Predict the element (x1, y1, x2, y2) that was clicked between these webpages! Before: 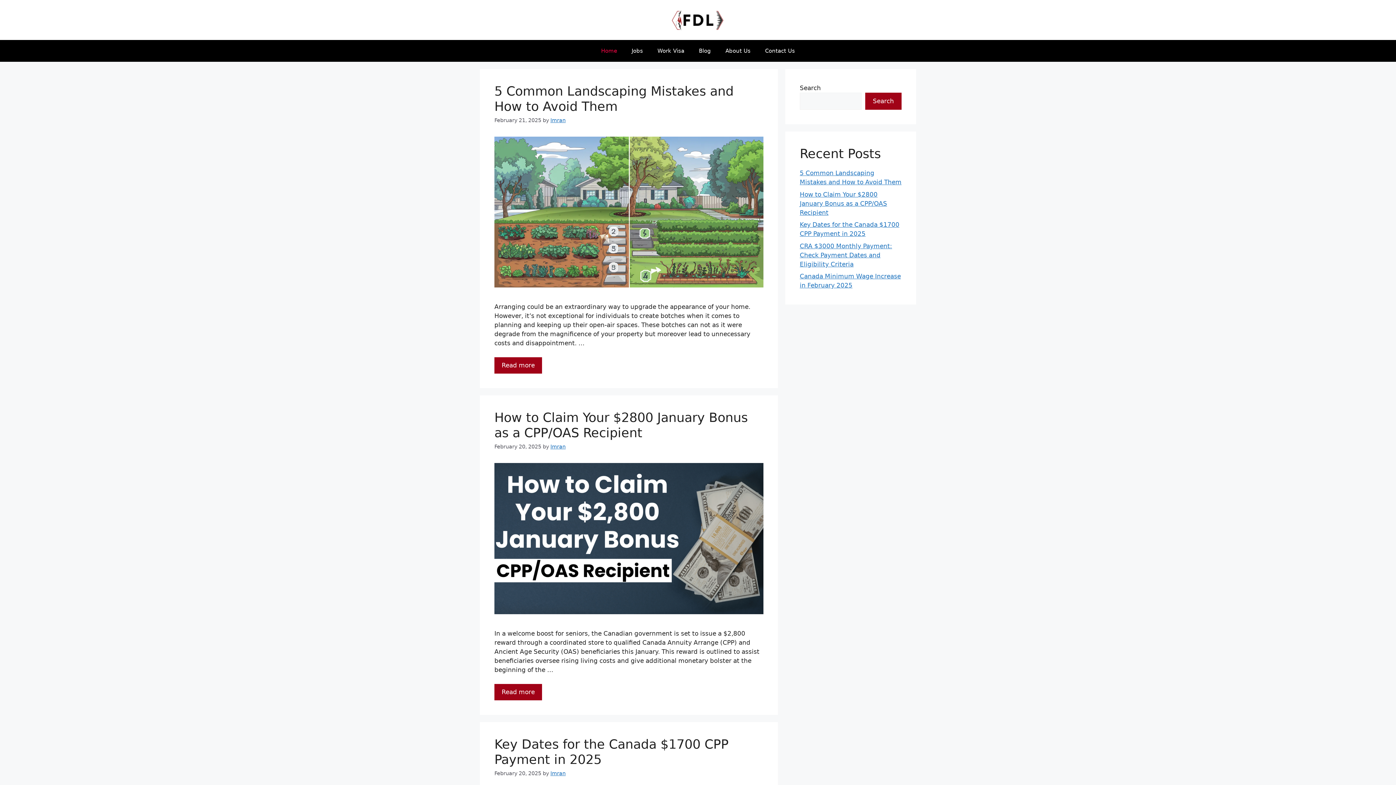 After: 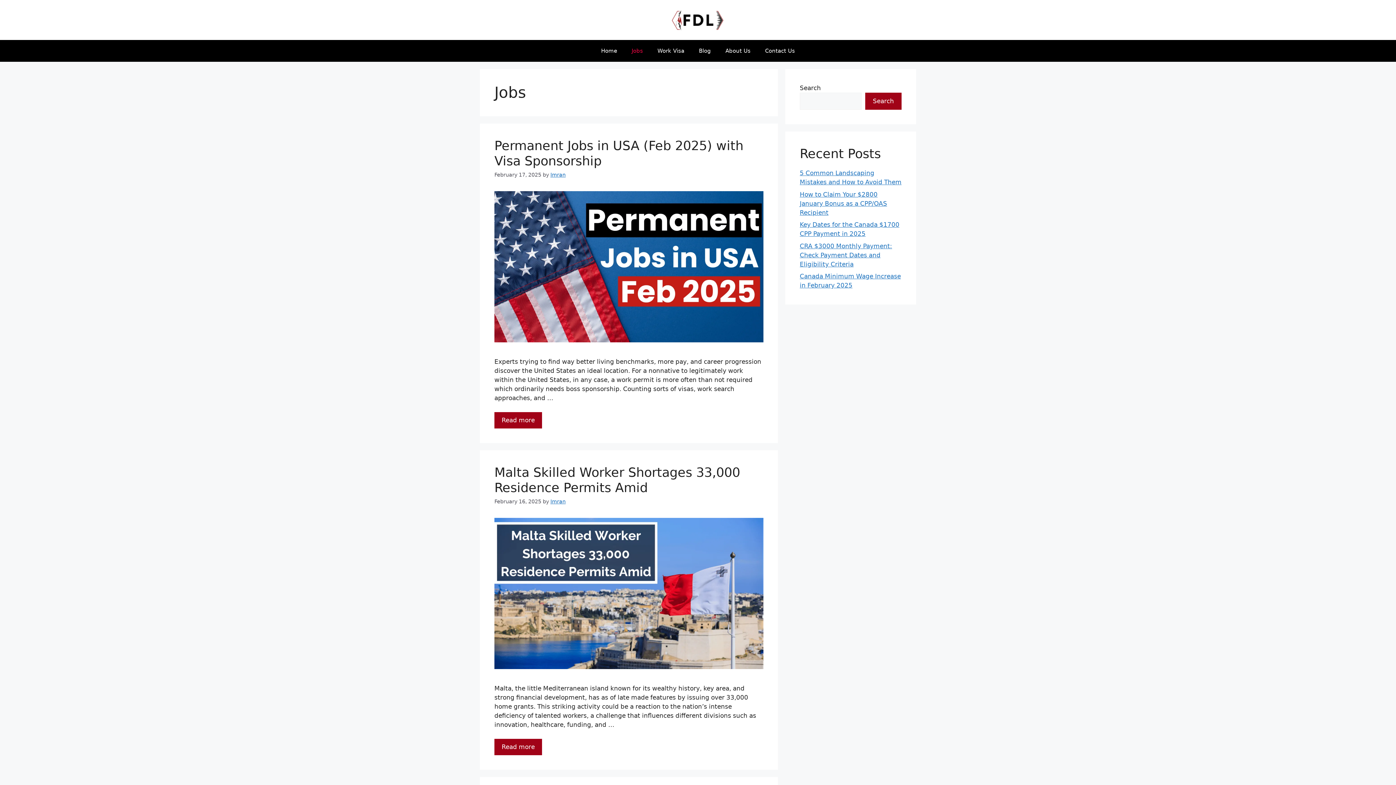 Action: label: Jobs bbox: (624, 40, 650, 61)